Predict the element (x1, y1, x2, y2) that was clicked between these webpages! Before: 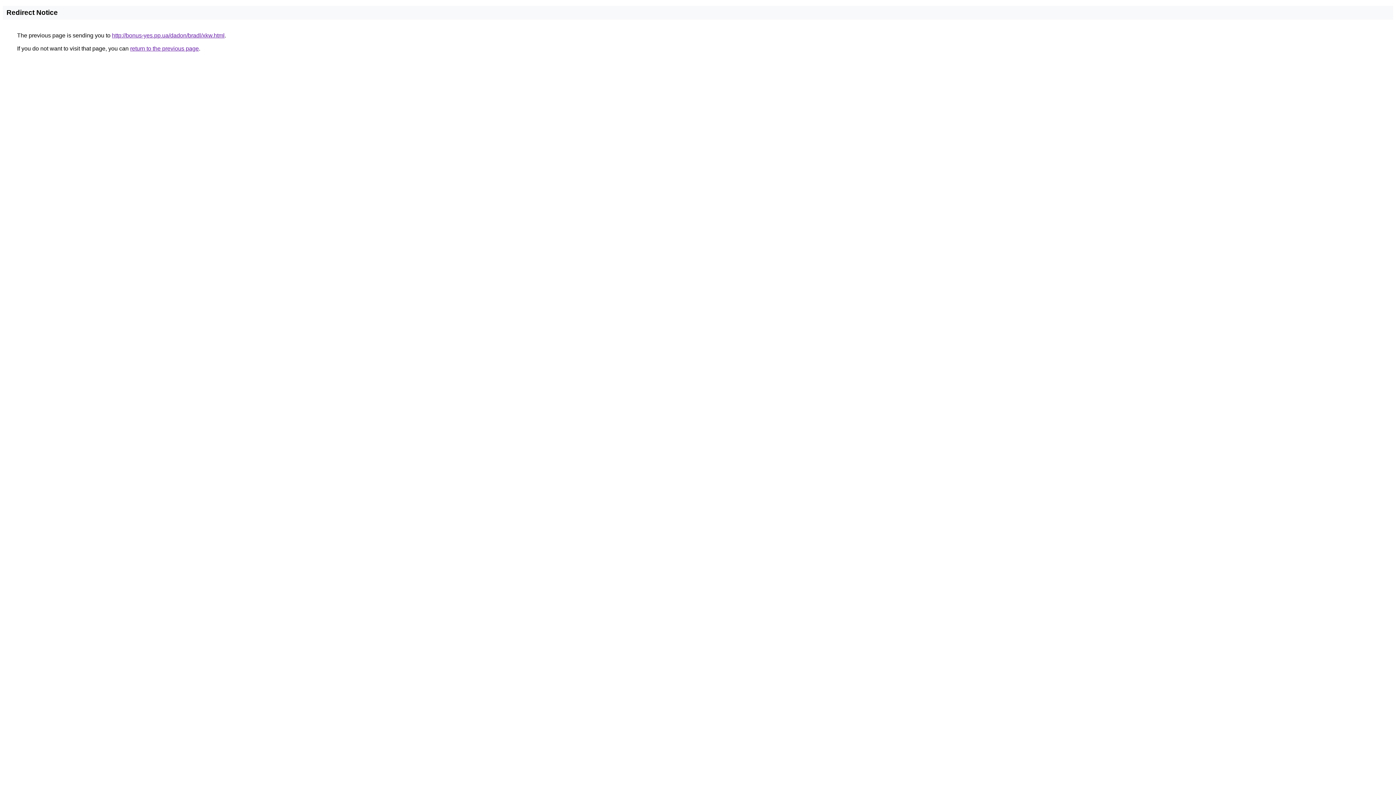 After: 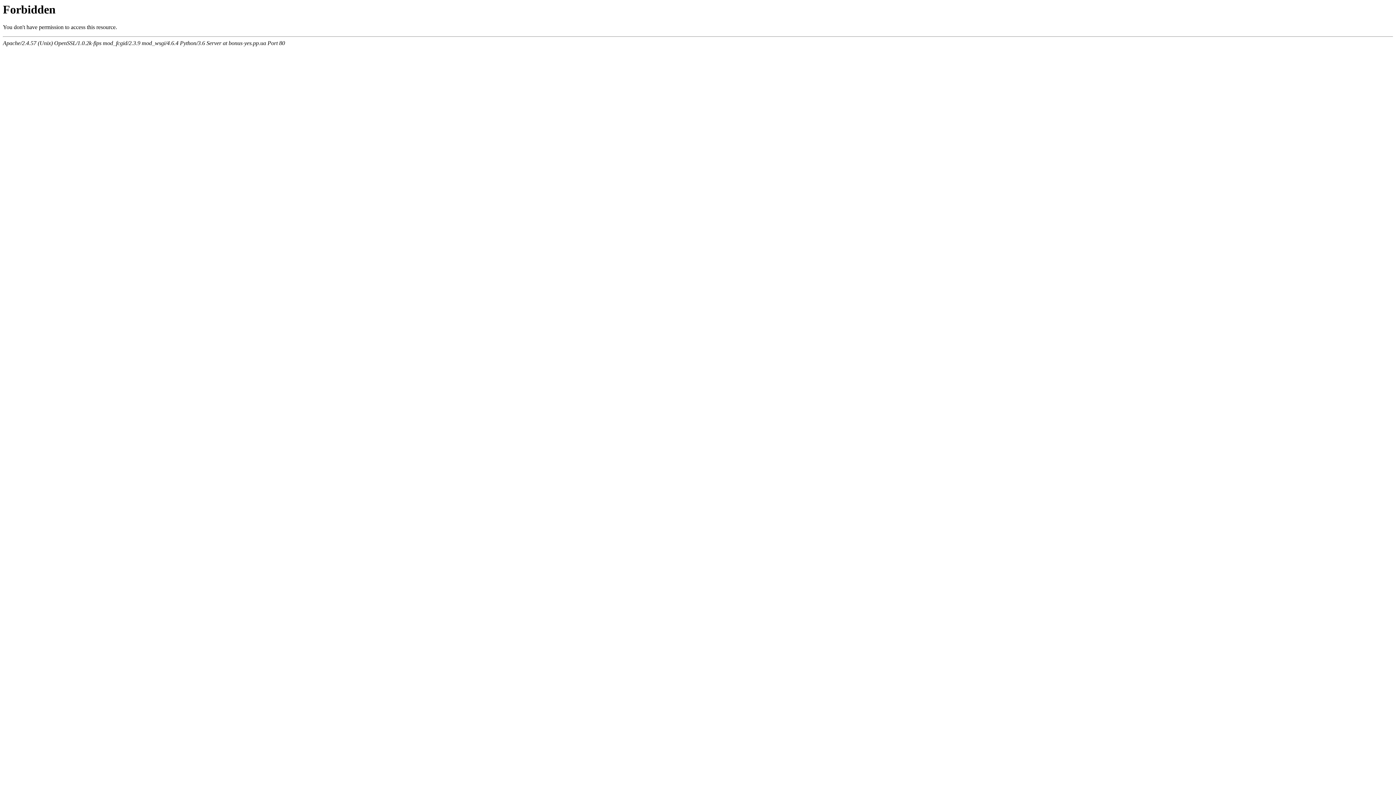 Action: bbox: (112, 32, 224, 38) label: http://bonus-yes.pp.ua/dadon/bradl/xkw.html